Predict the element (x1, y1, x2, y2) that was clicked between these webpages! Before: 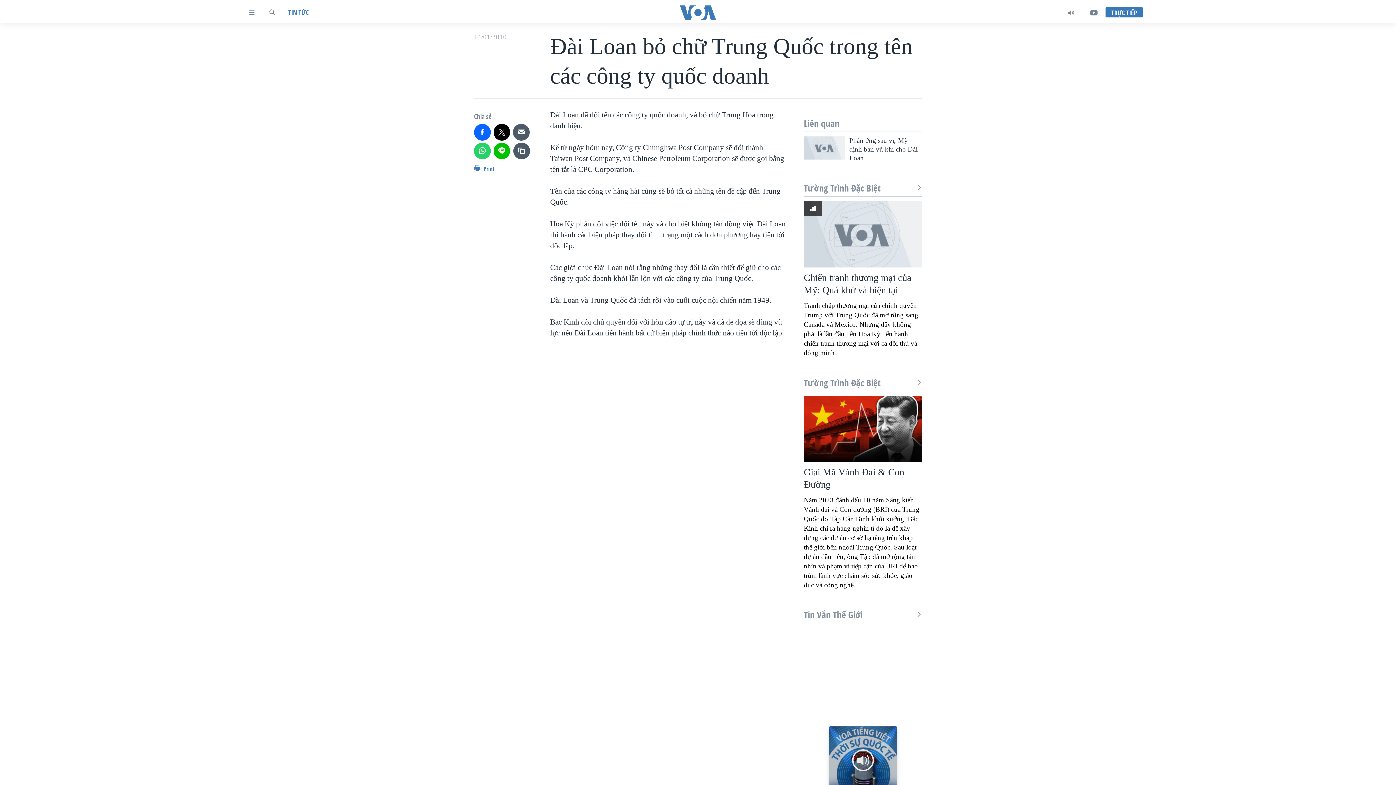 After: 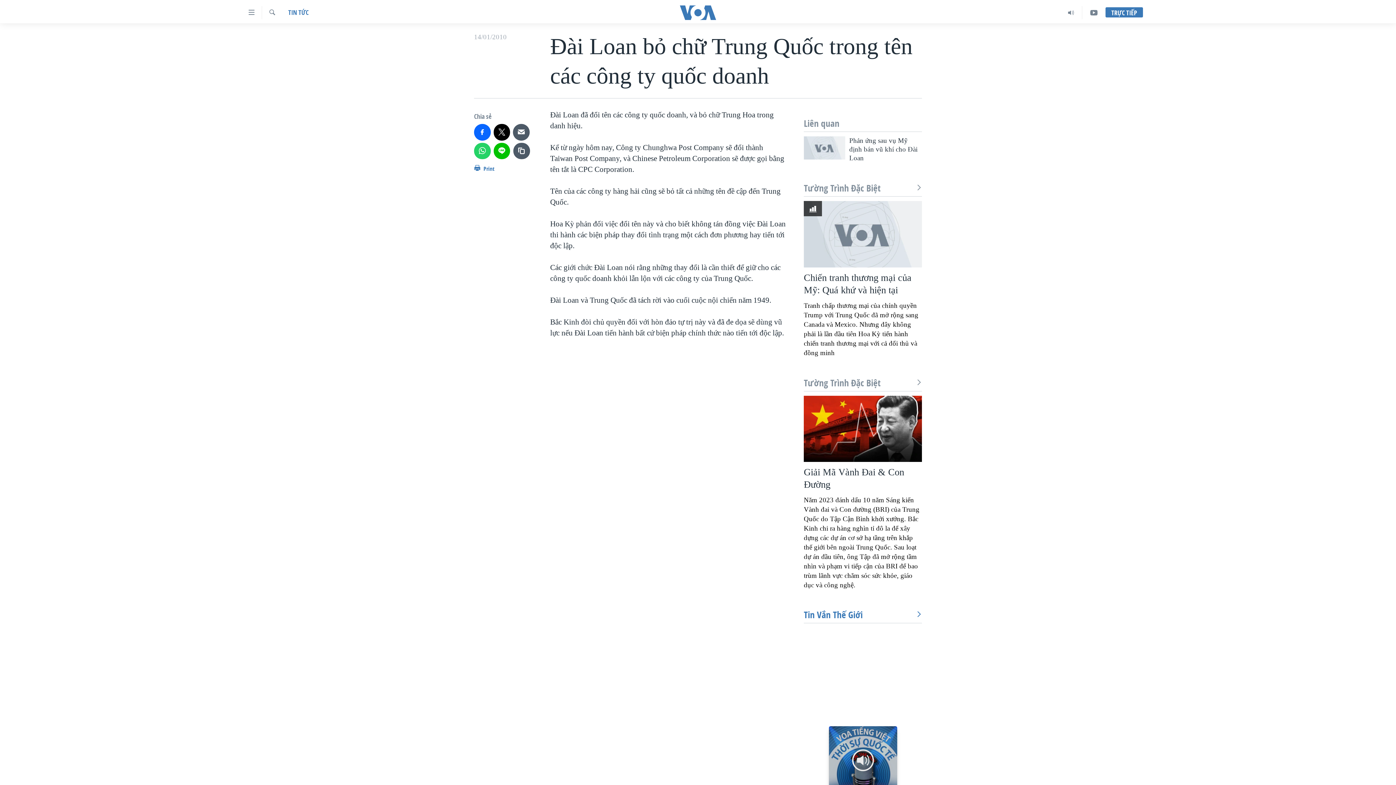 Action: bbox: (804, 609, 922, 621) label: Tin Vắn Thế Giới